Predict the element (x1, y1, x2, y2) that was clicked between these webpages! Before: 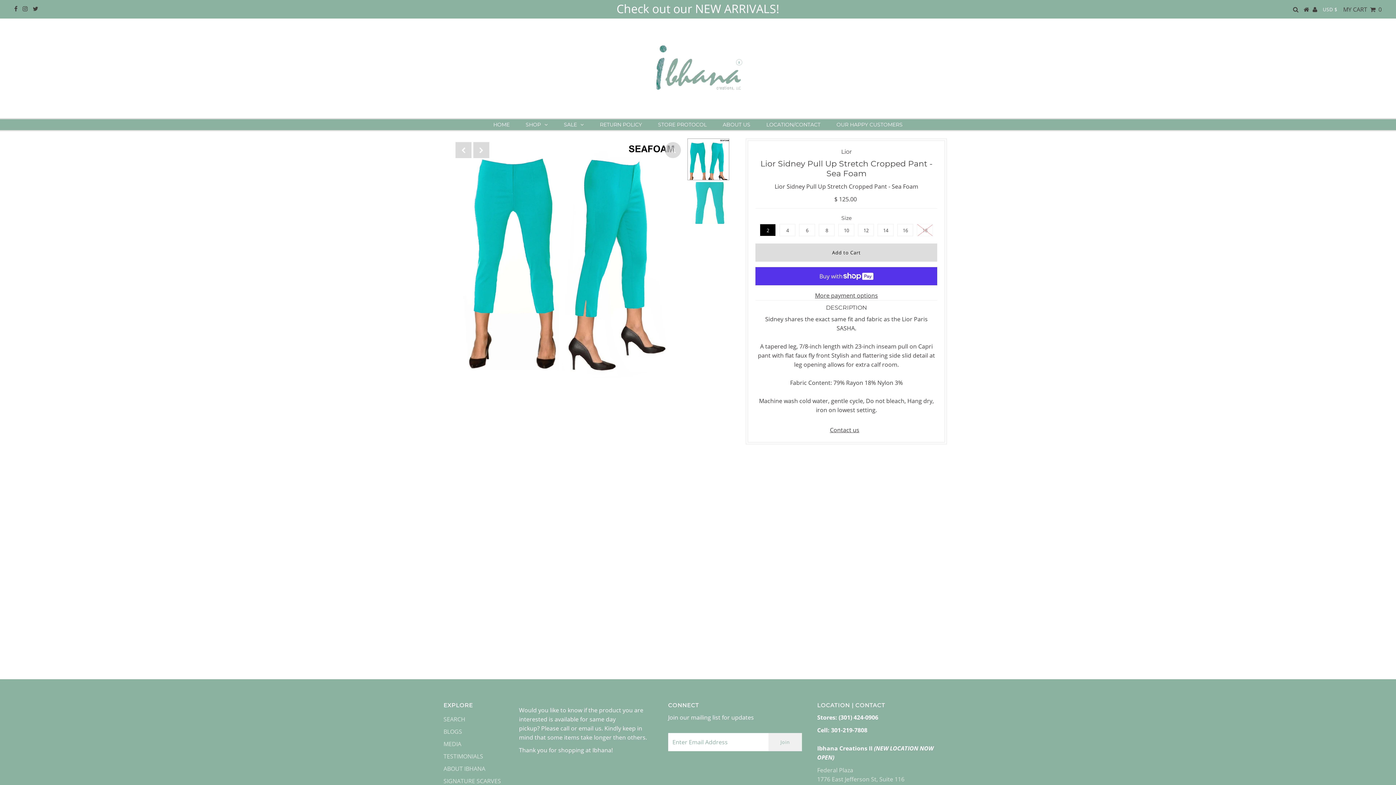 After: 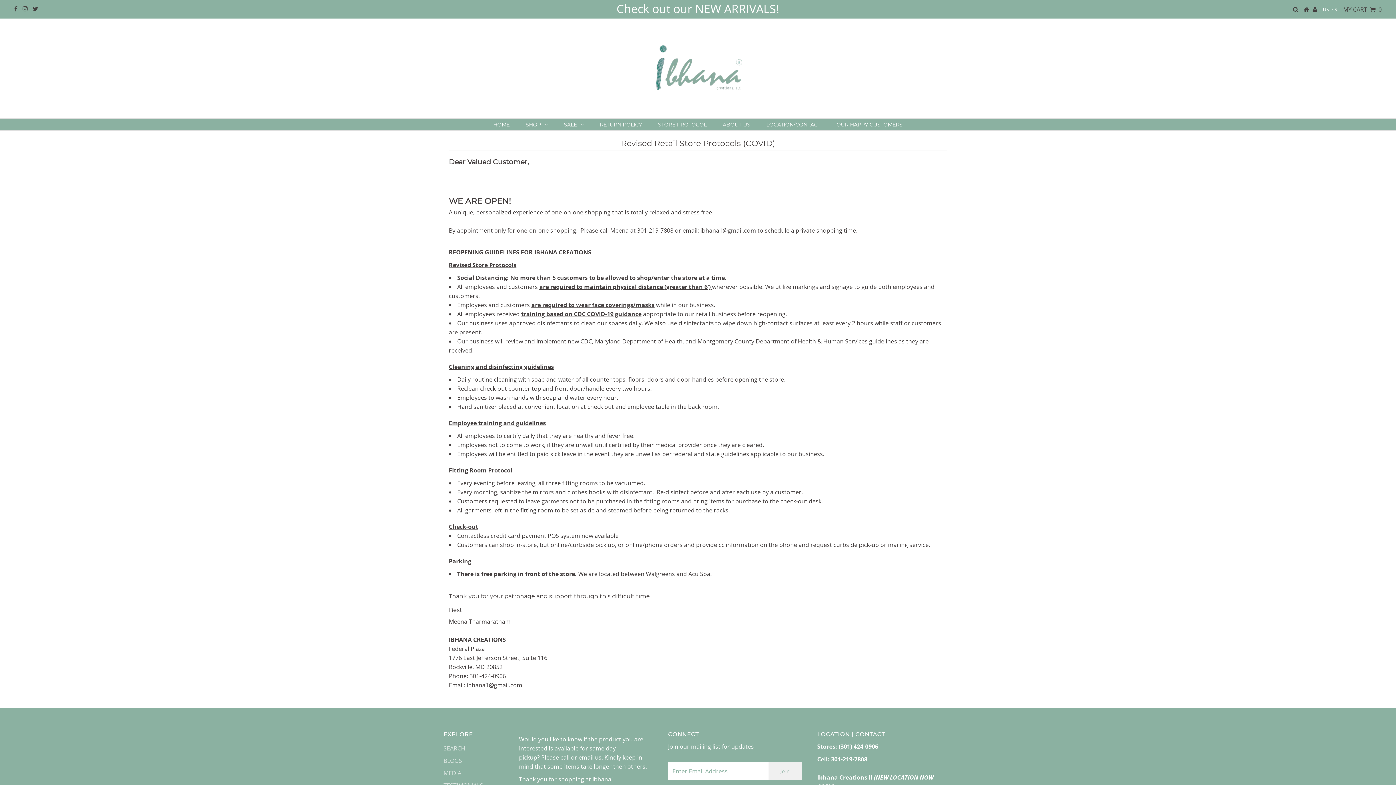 Action: label: STORE PROTOCOL bbox: (650, 119, 714, 130)